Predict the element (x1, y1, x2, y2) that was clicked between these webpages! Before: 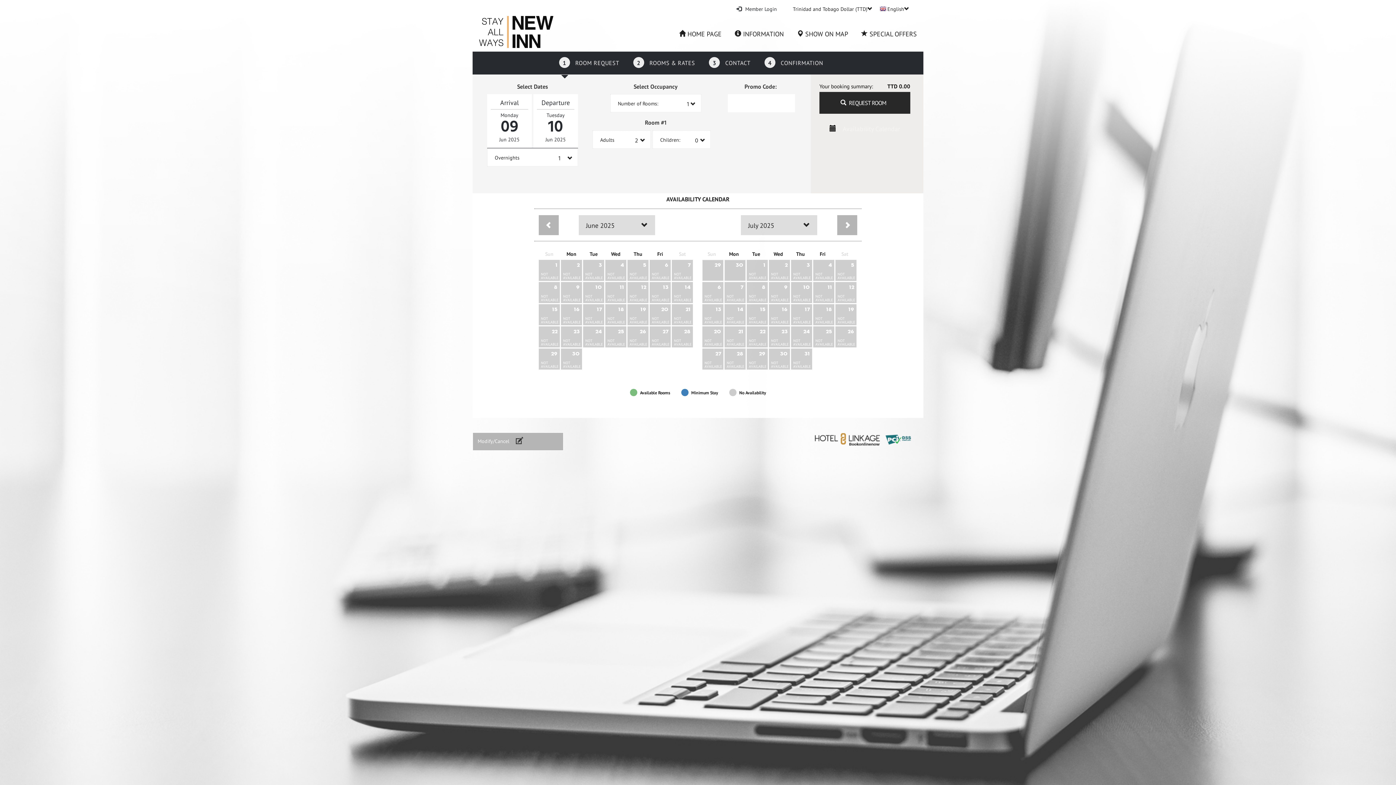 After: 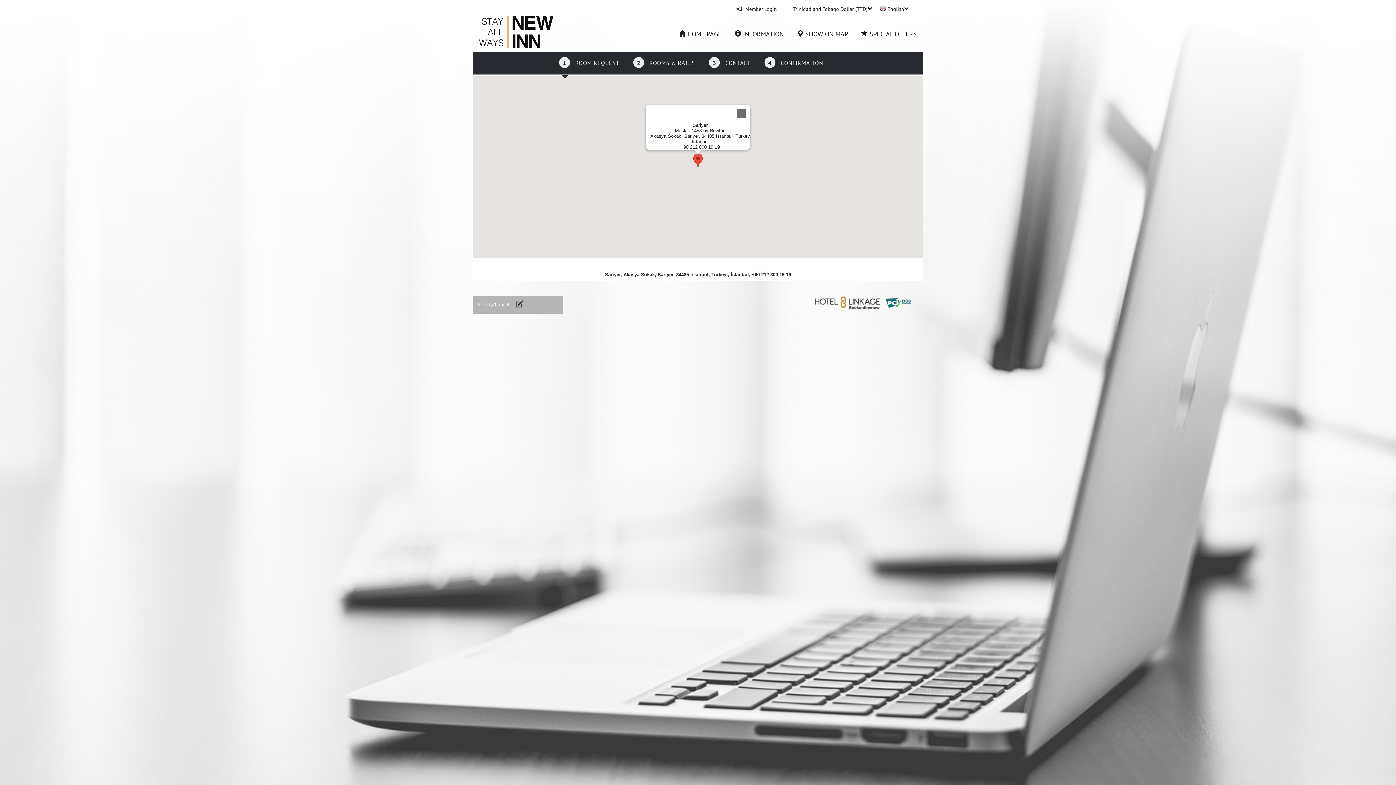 Action: bbox: (790, 26, 854, 40) label:  SHOW ON MAP